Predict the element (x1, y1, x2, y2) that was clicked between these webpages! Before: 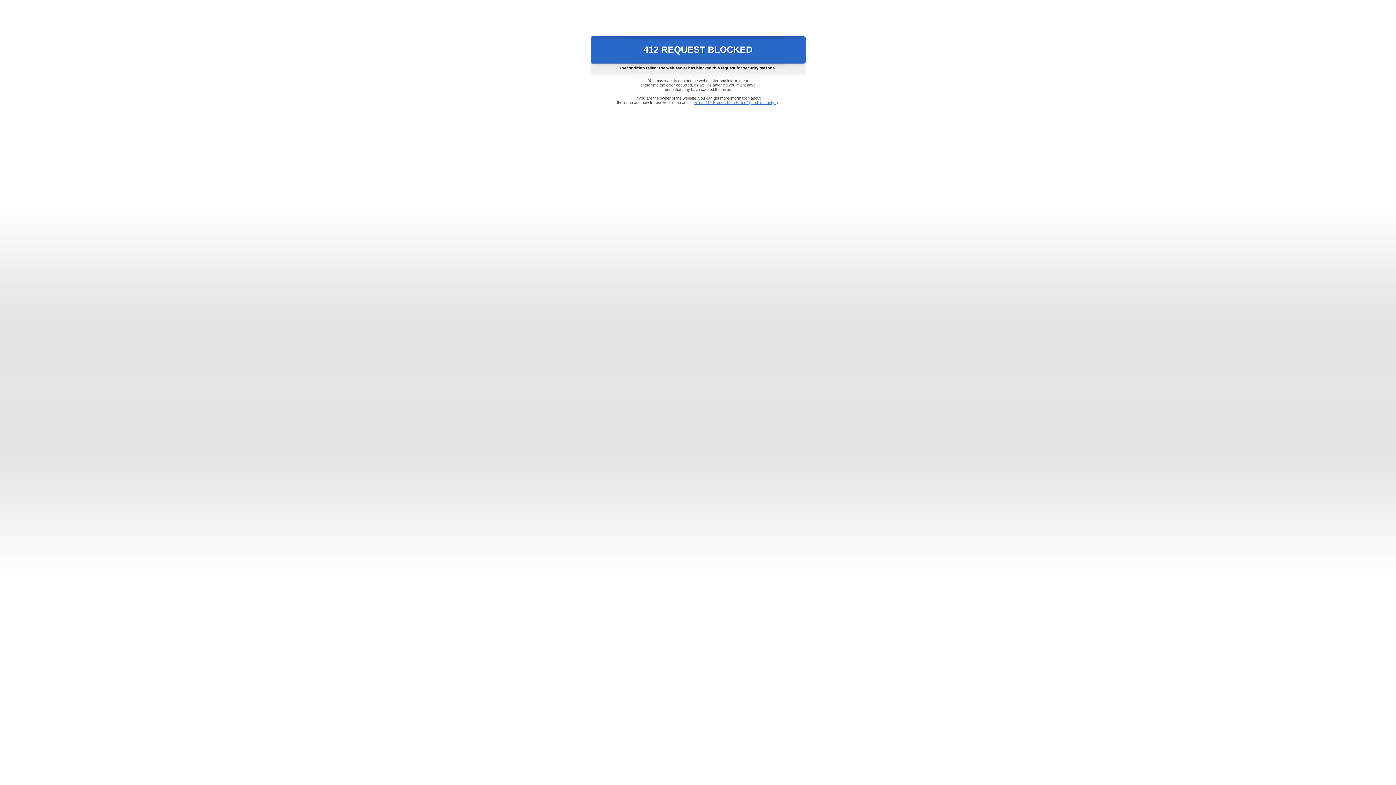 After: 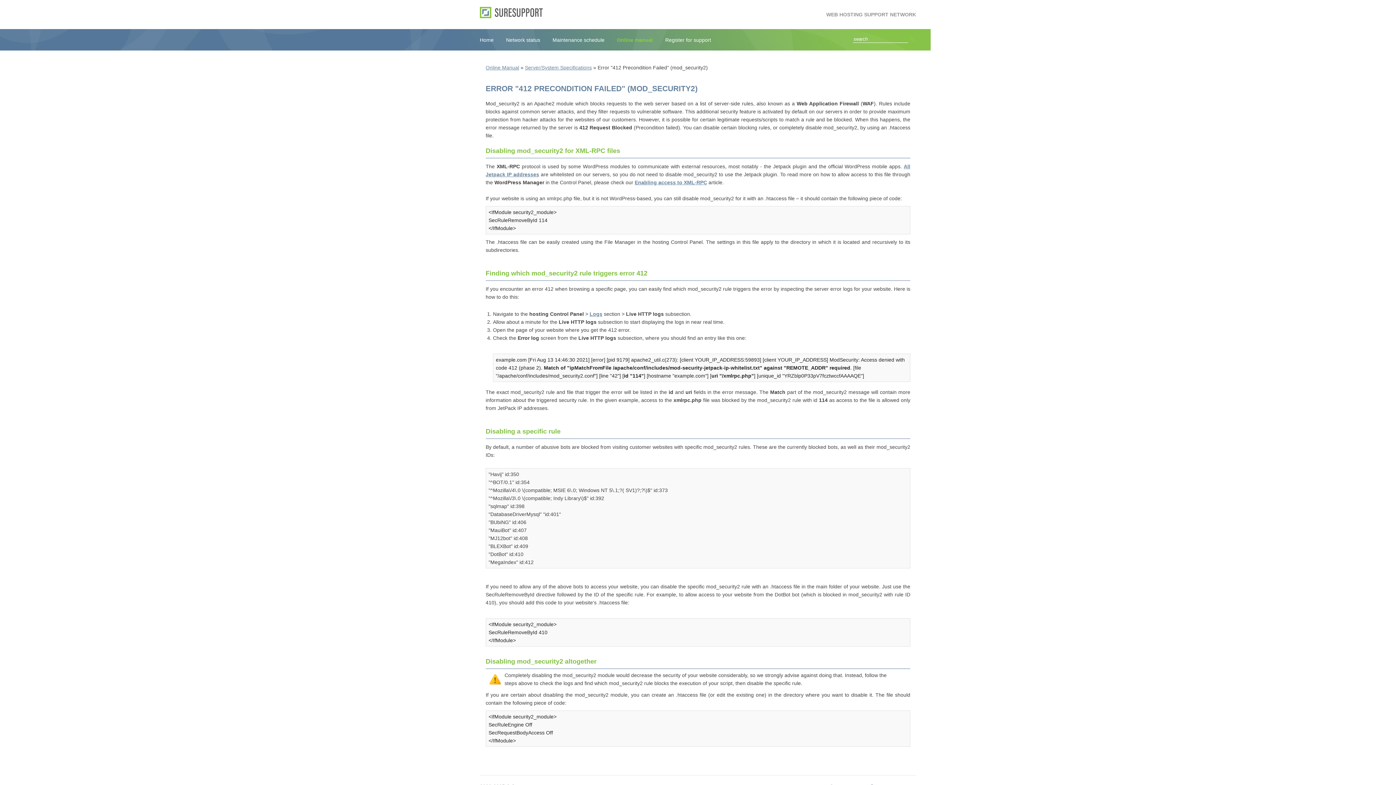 Action: bbox: (693, 100, 778, 104) label: Error "412 Precondition Failed" (mod_security2)